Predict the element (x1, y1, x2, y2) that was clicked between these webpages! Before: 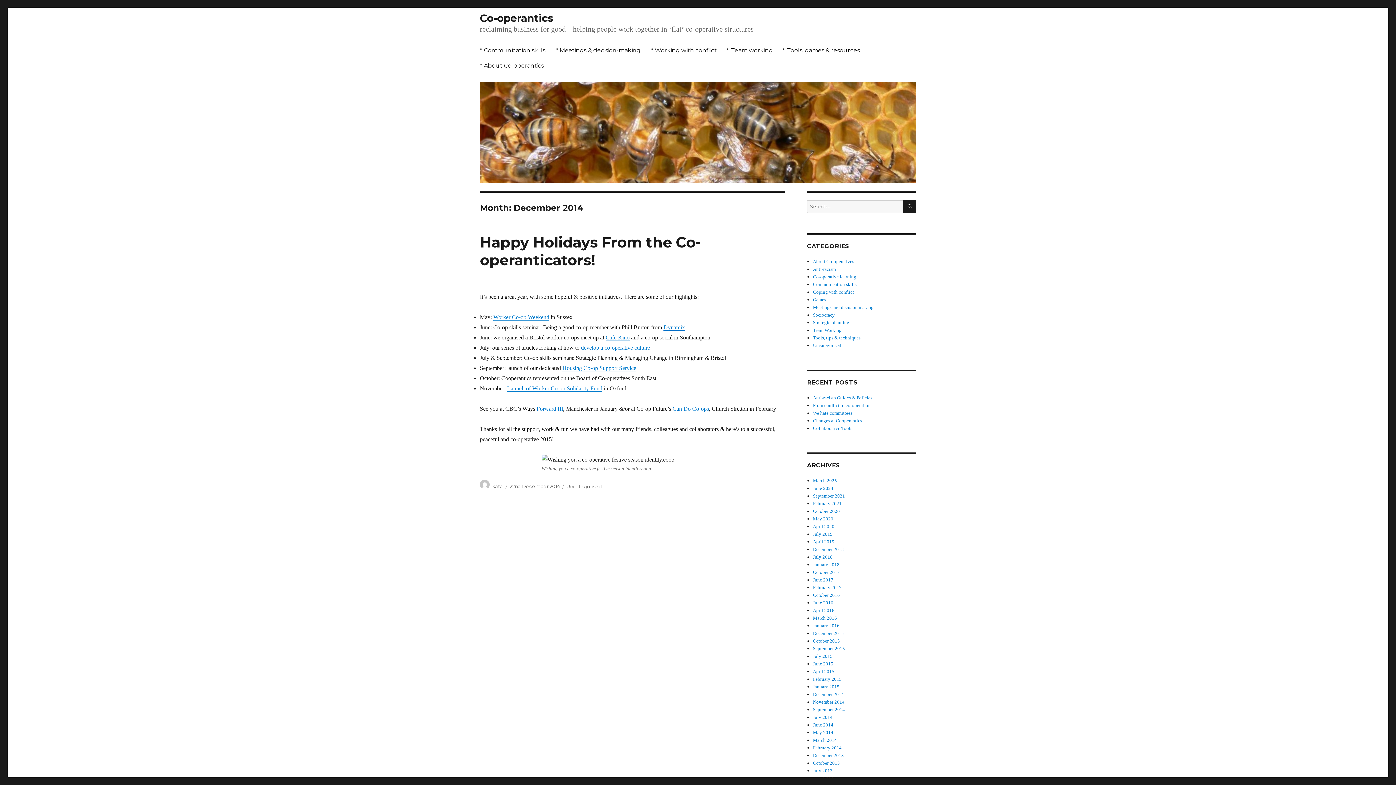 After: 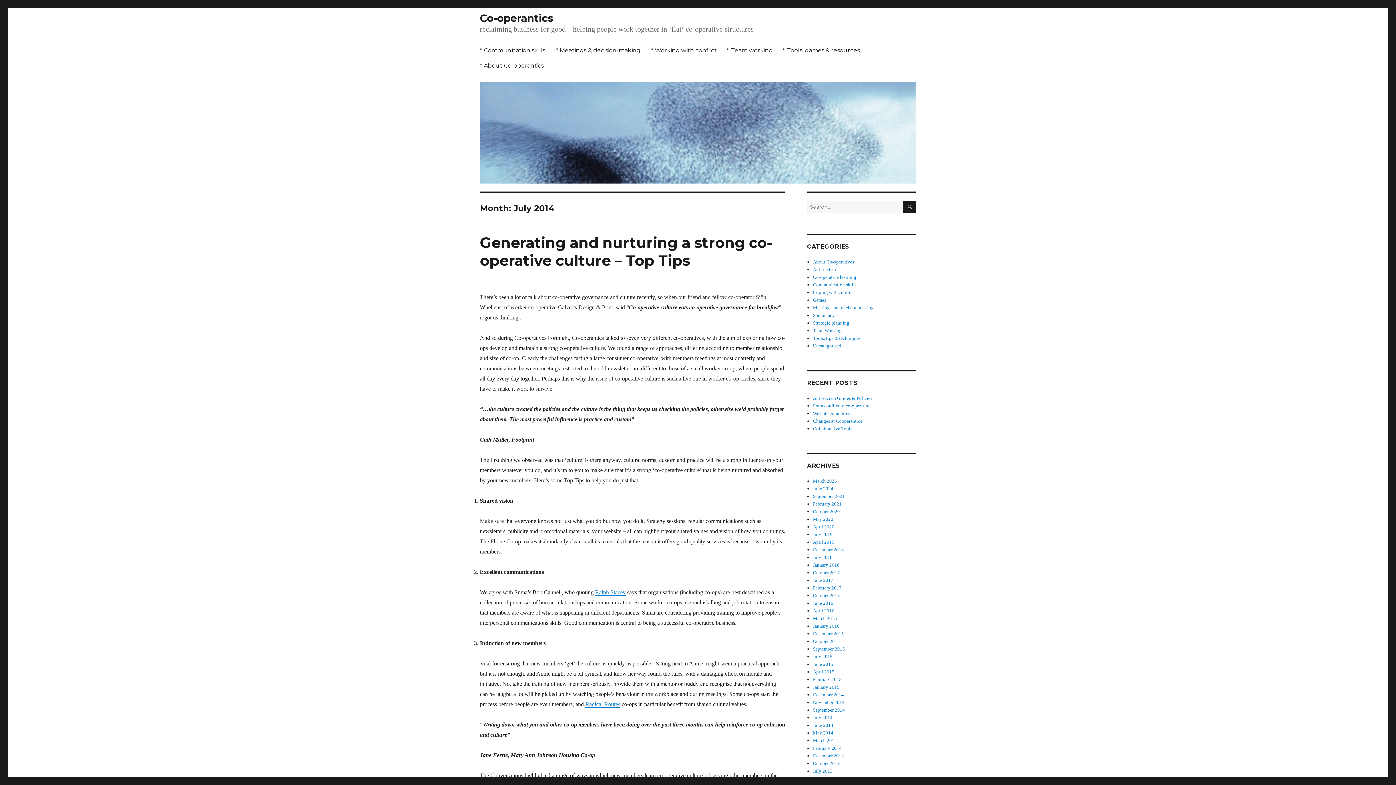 Action: label: July 2014 bbox: (813, 714, 832, 720)